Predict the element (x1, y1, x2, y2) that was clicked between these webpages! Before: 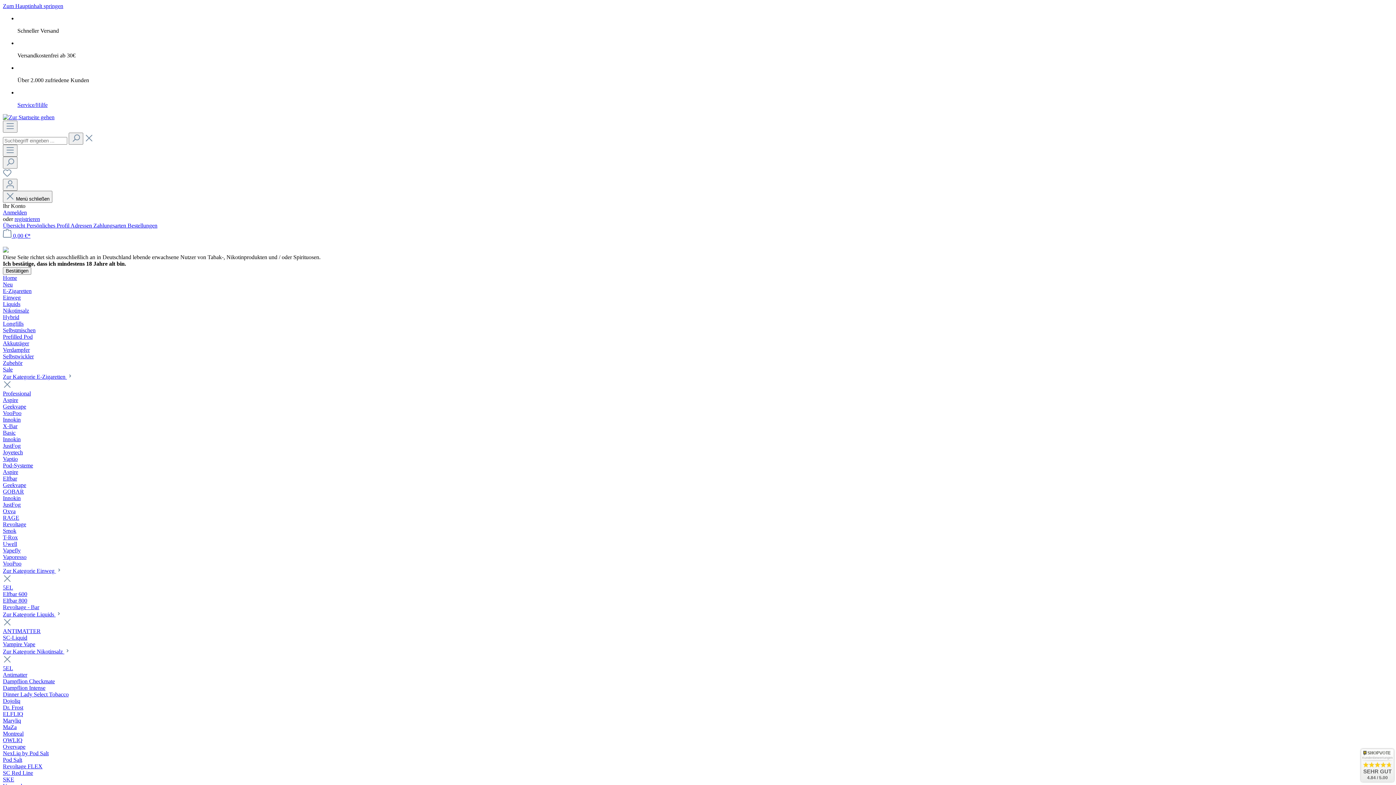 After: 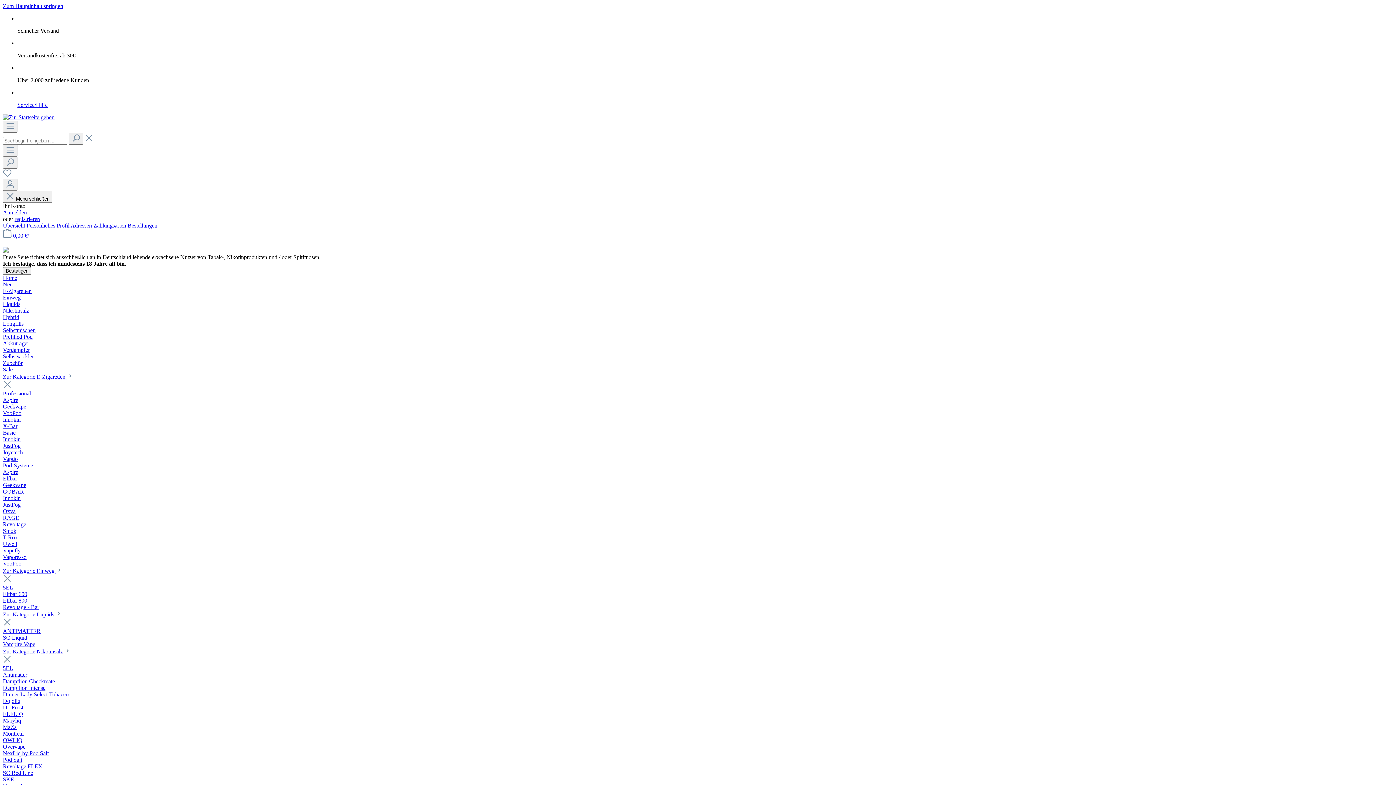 Action: label: Innokin bbox: (2, 416, 20, 423)